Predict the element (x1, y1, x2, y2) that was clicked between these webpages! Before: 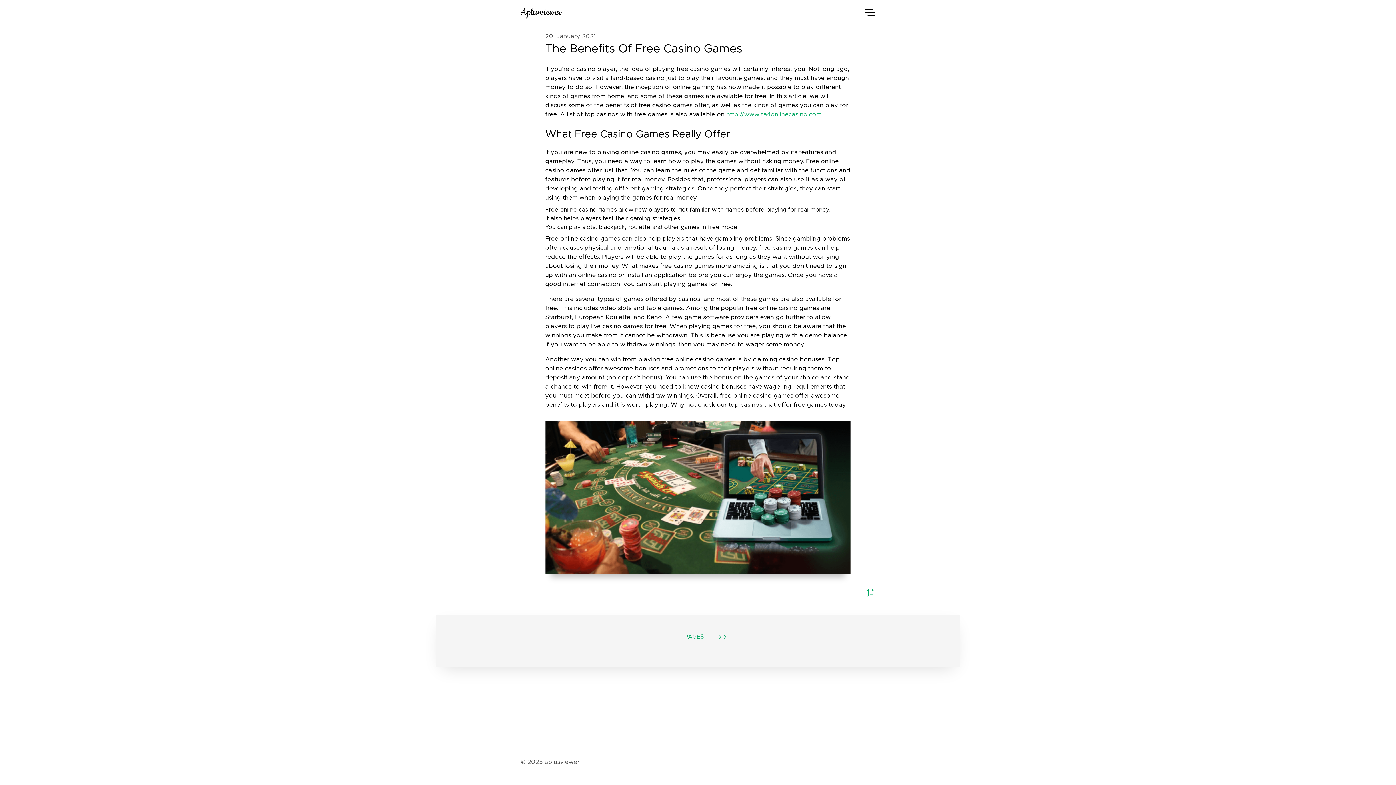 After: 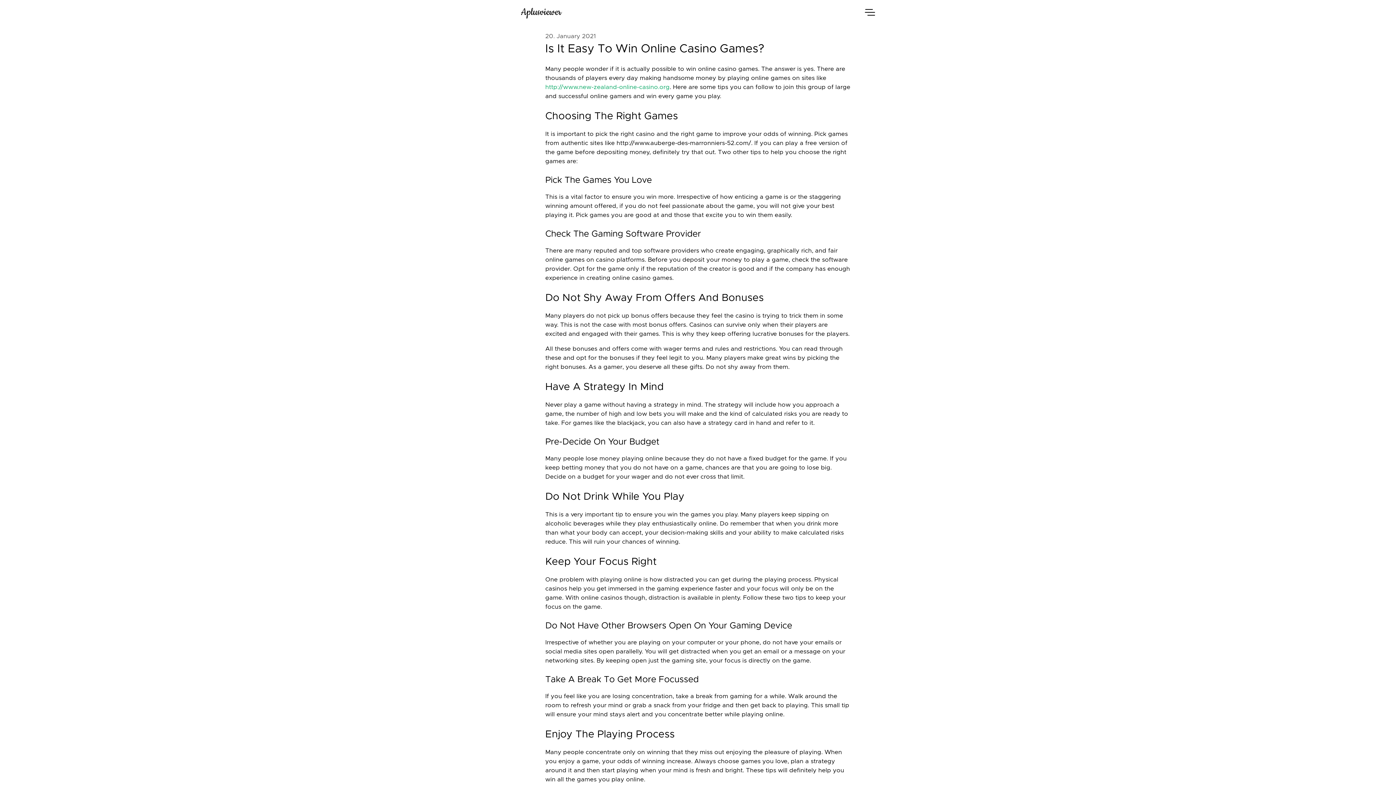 Action: bbox: (512, 3, 865, 21) label: Aplusviewer